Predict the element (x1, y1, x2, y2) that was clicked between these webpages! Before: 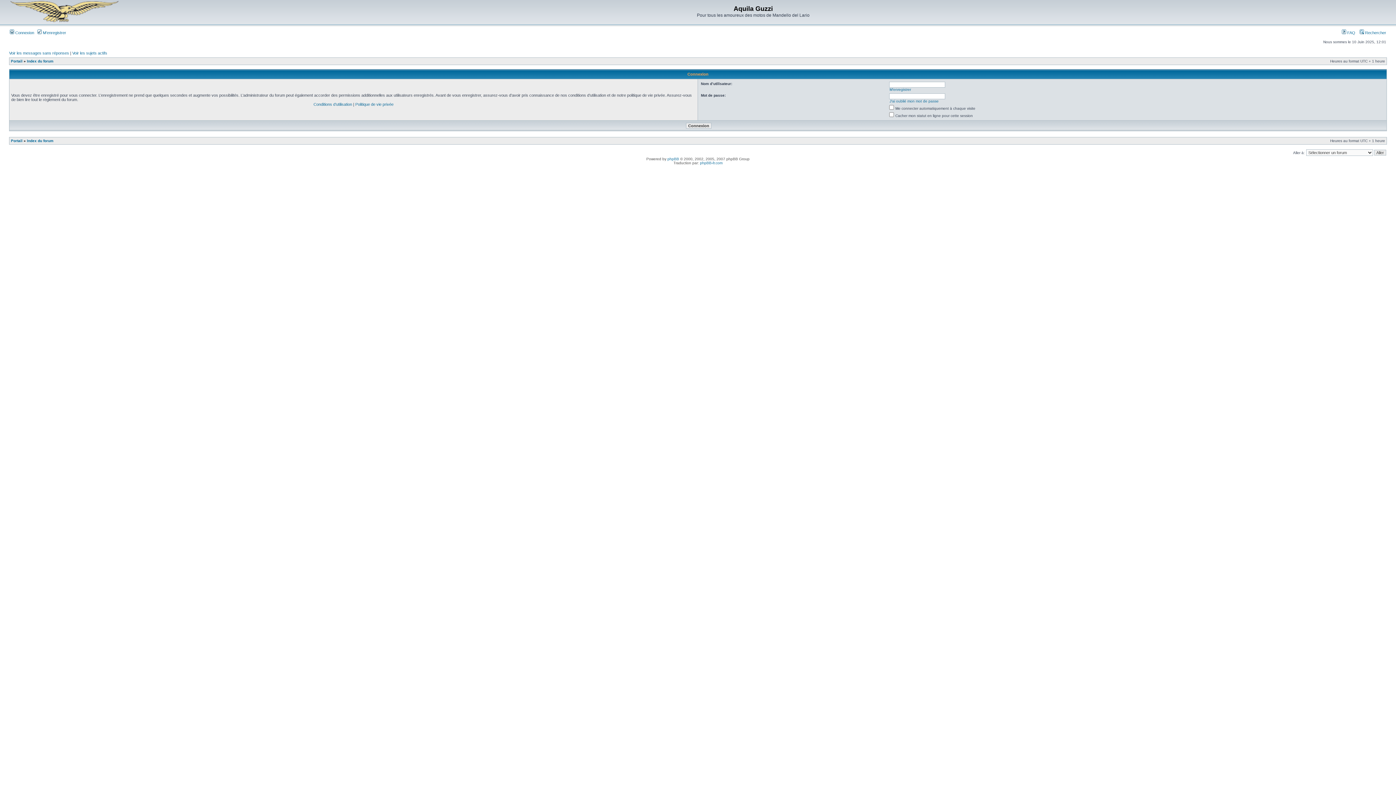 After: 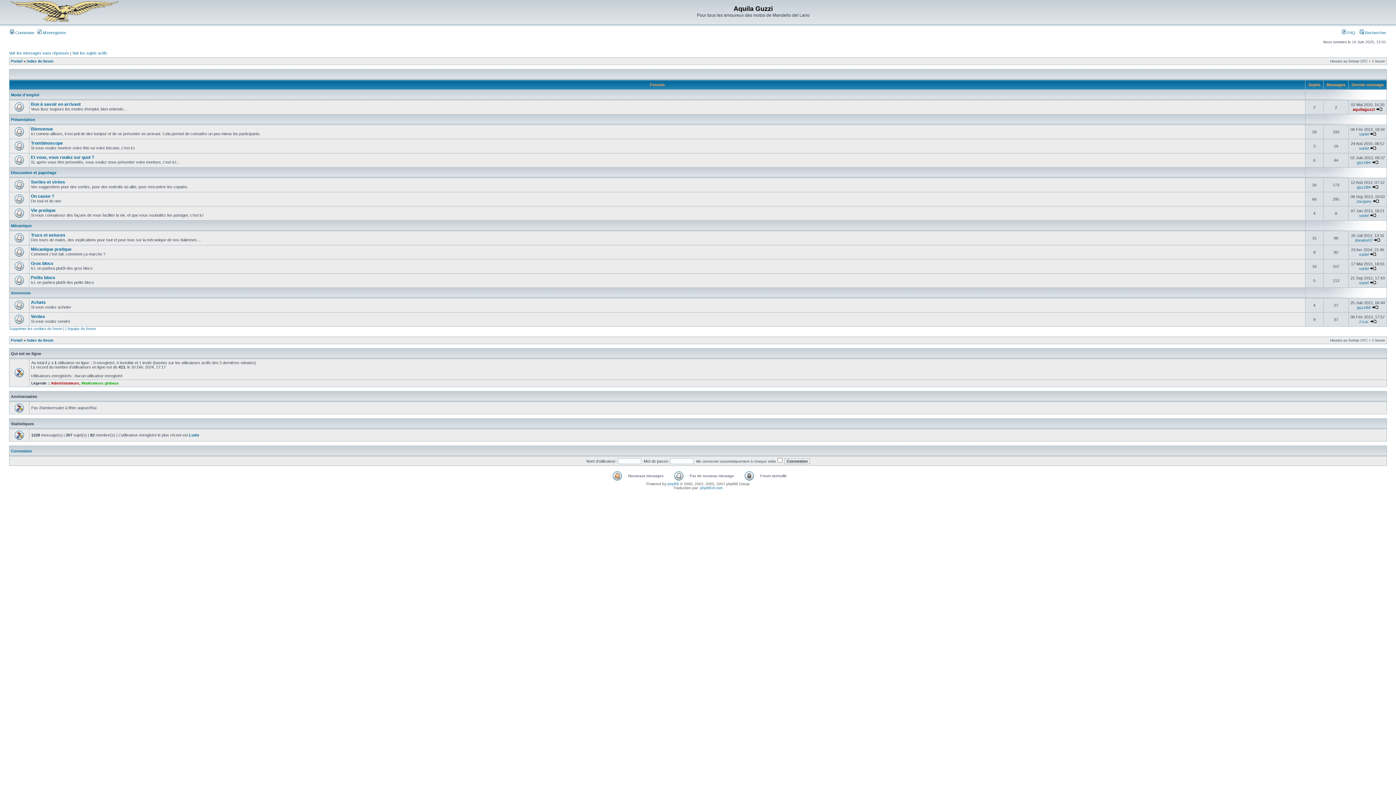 Action: bbox: (26, 59, 53, 63) label: Index du forum